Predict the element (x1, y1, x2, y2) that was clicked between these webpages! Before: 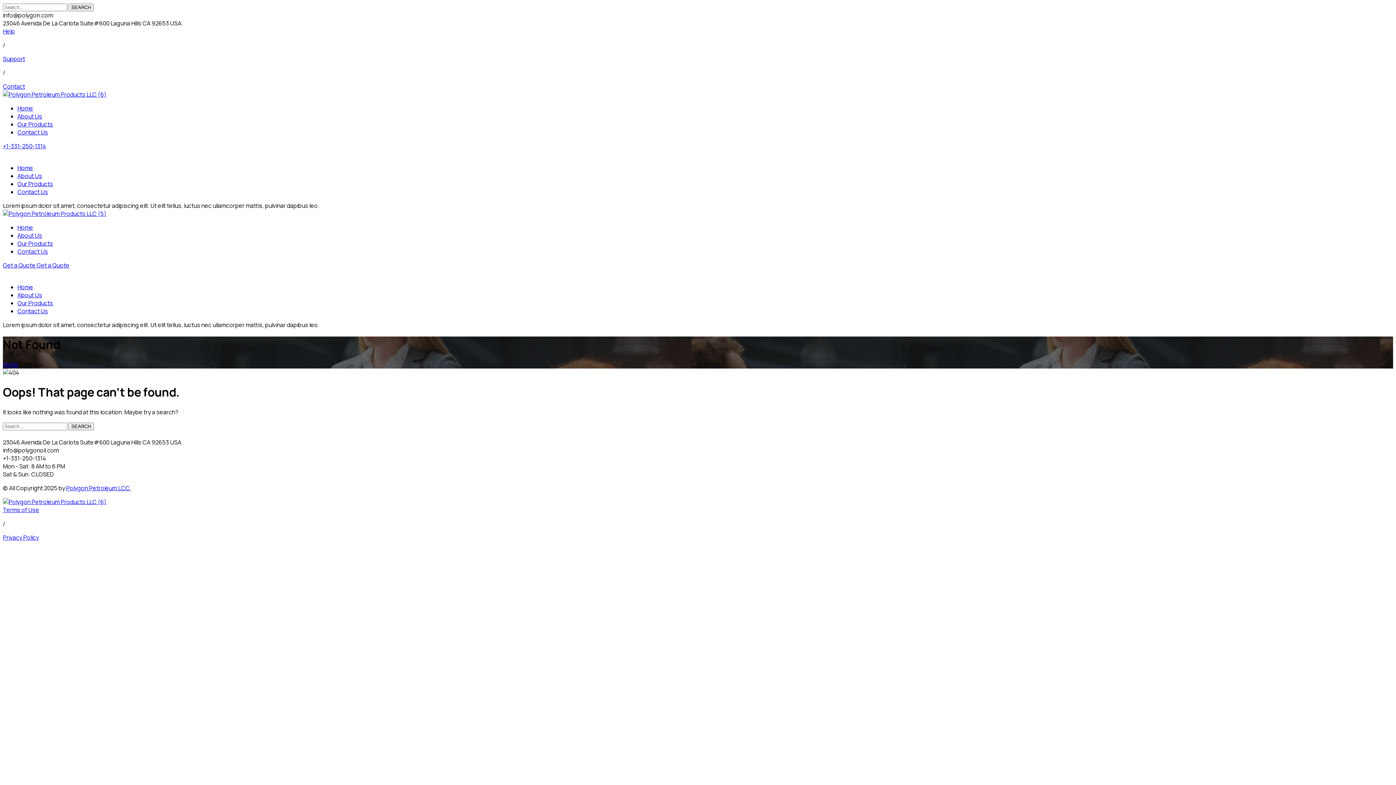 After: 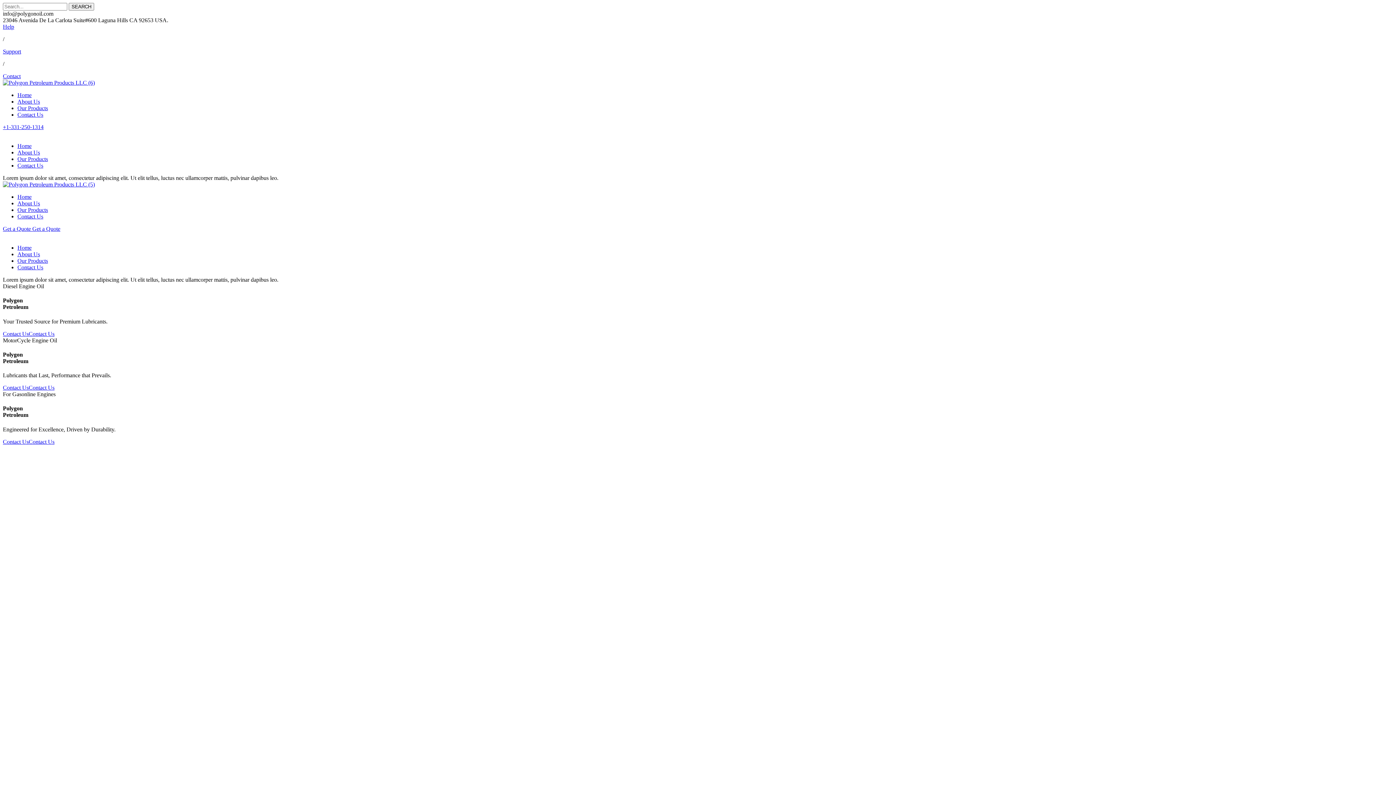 Action: bbox: (68, 3, 93, 11) label: SEARCH